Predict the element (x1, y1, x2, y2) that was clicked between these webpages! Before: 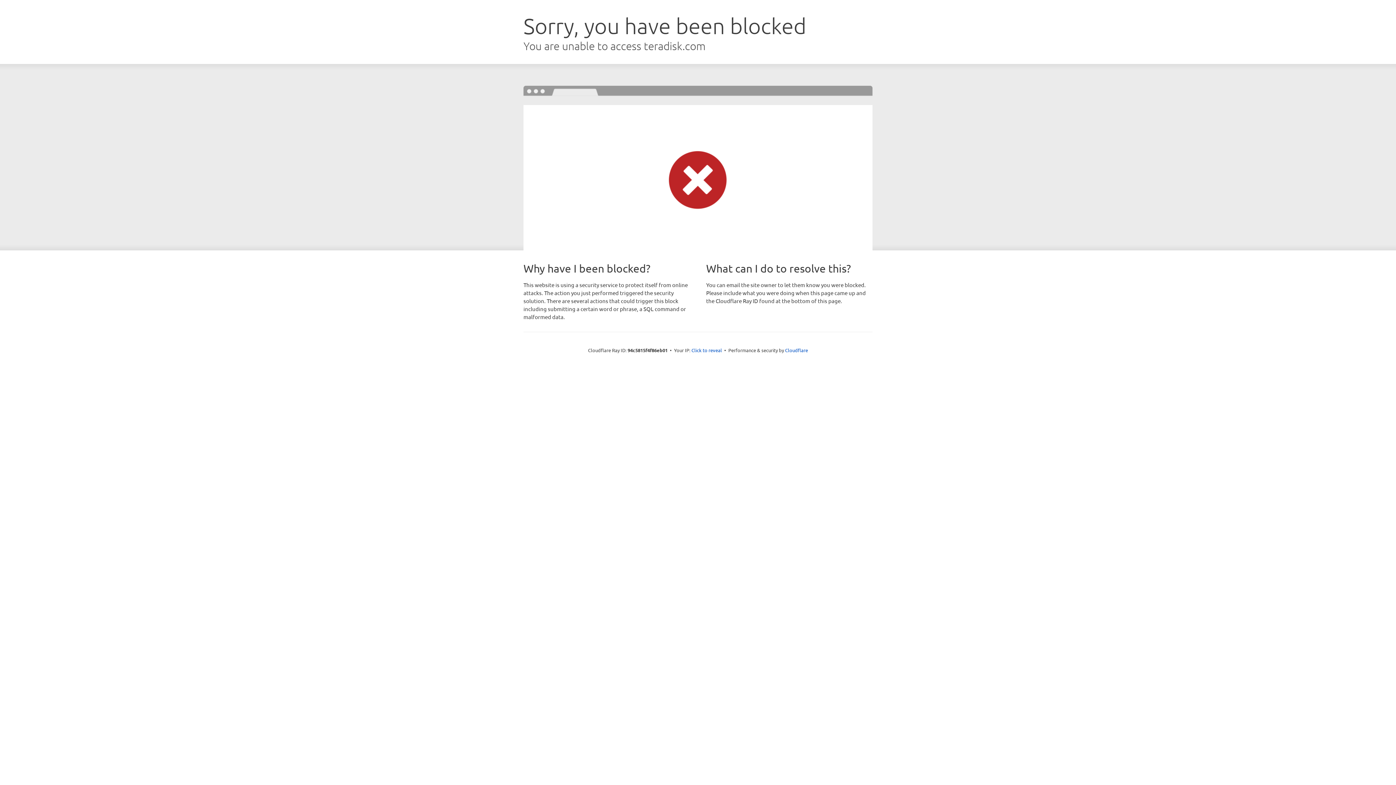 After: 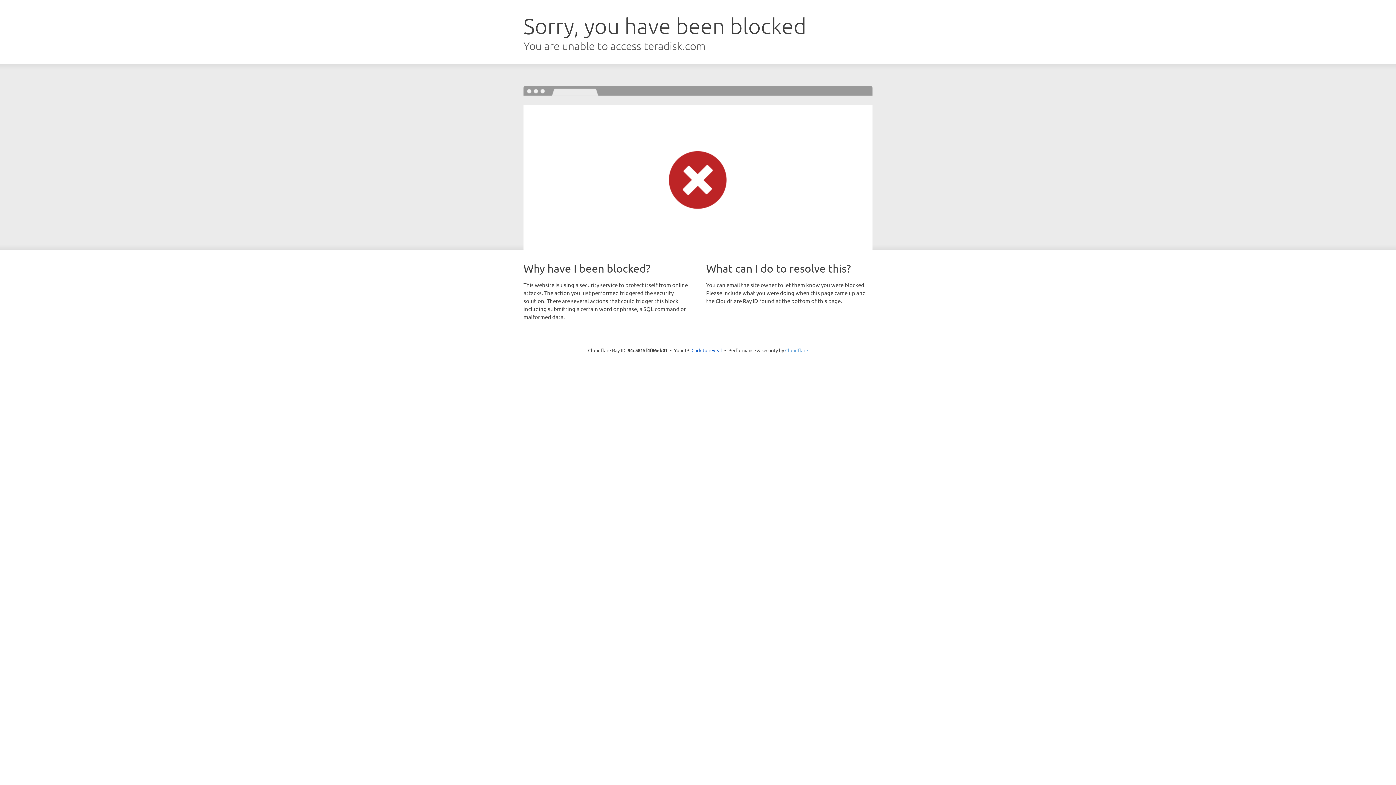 Action: label: Cloudflare bbox: (785, 347, 808, 353)